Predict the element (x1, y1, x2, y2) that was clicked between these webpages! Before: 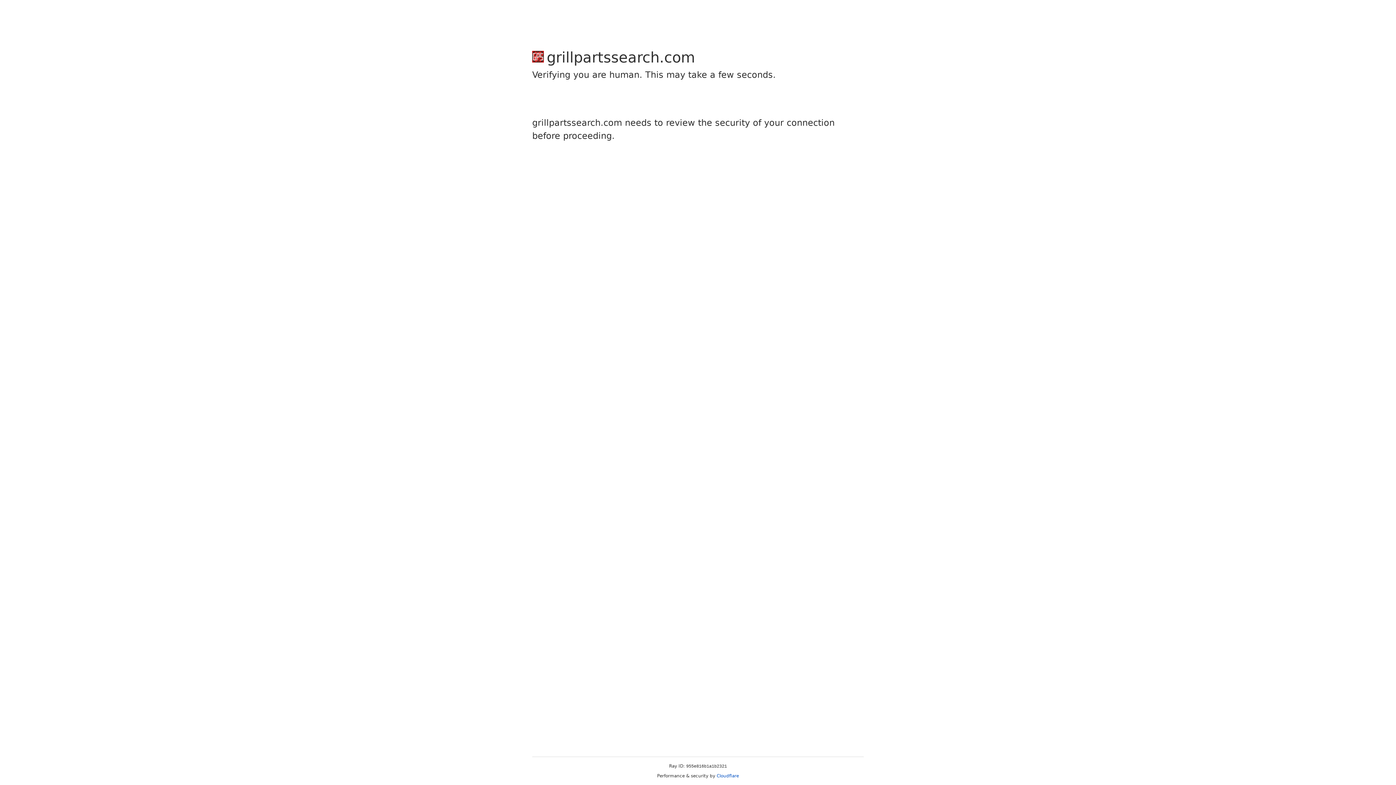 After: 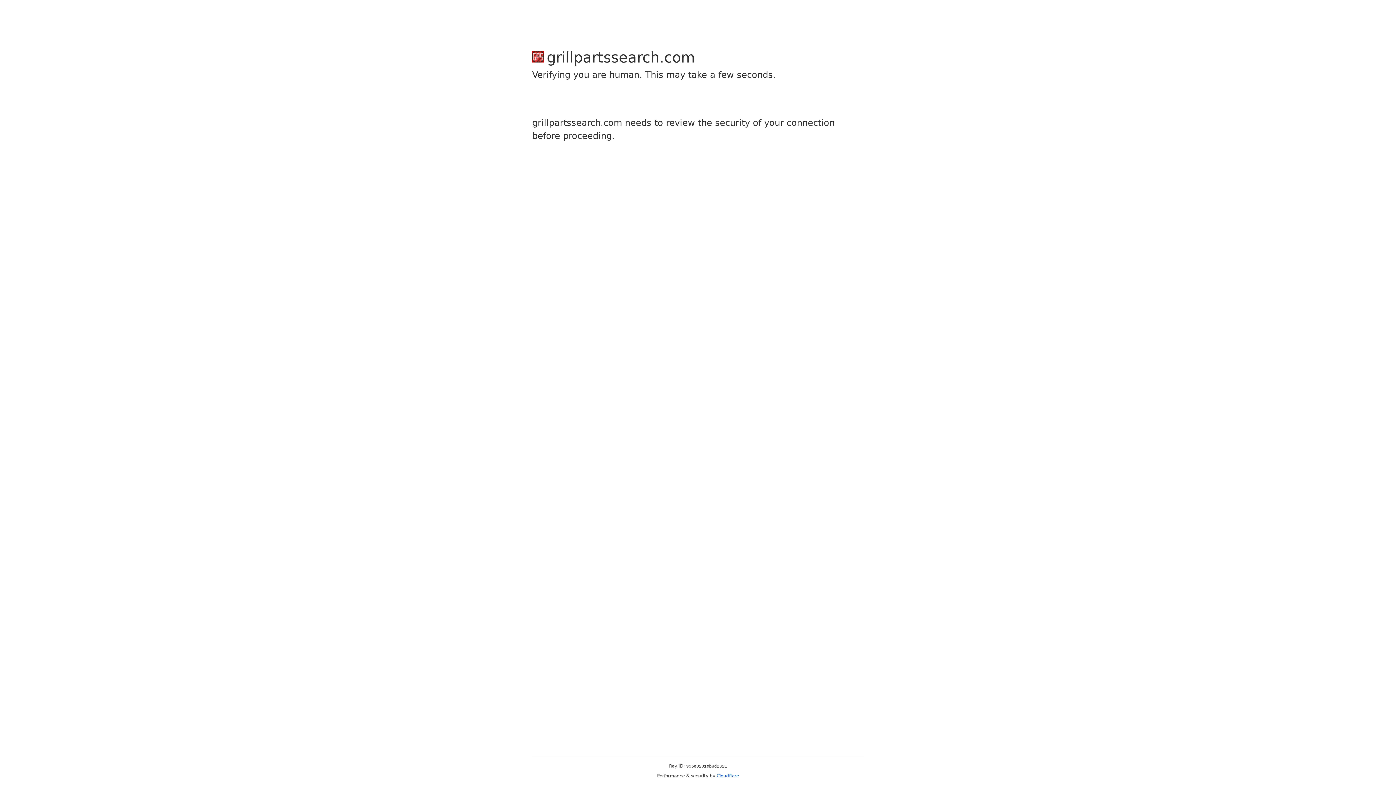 Action: label: Cloudflare bbox: (716, 773, 739, 778)